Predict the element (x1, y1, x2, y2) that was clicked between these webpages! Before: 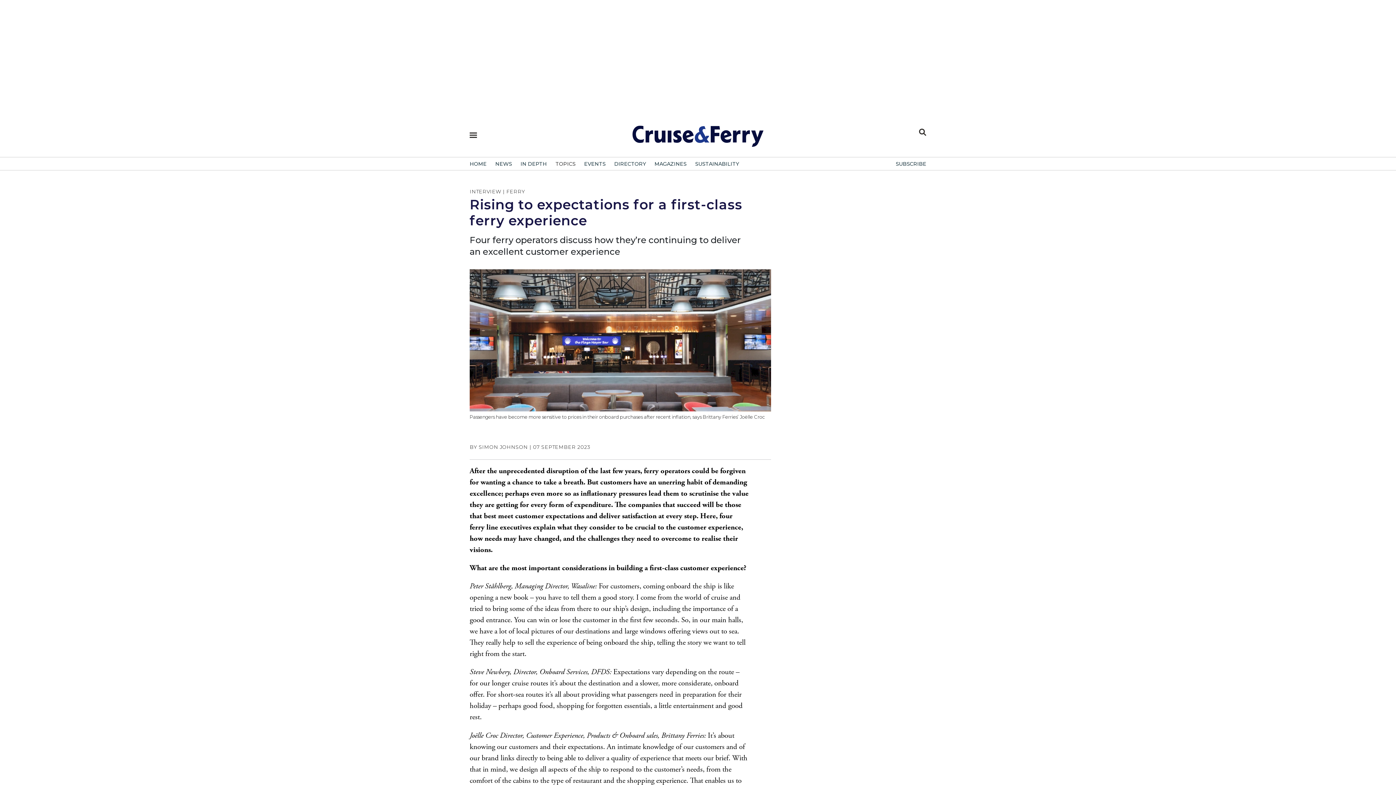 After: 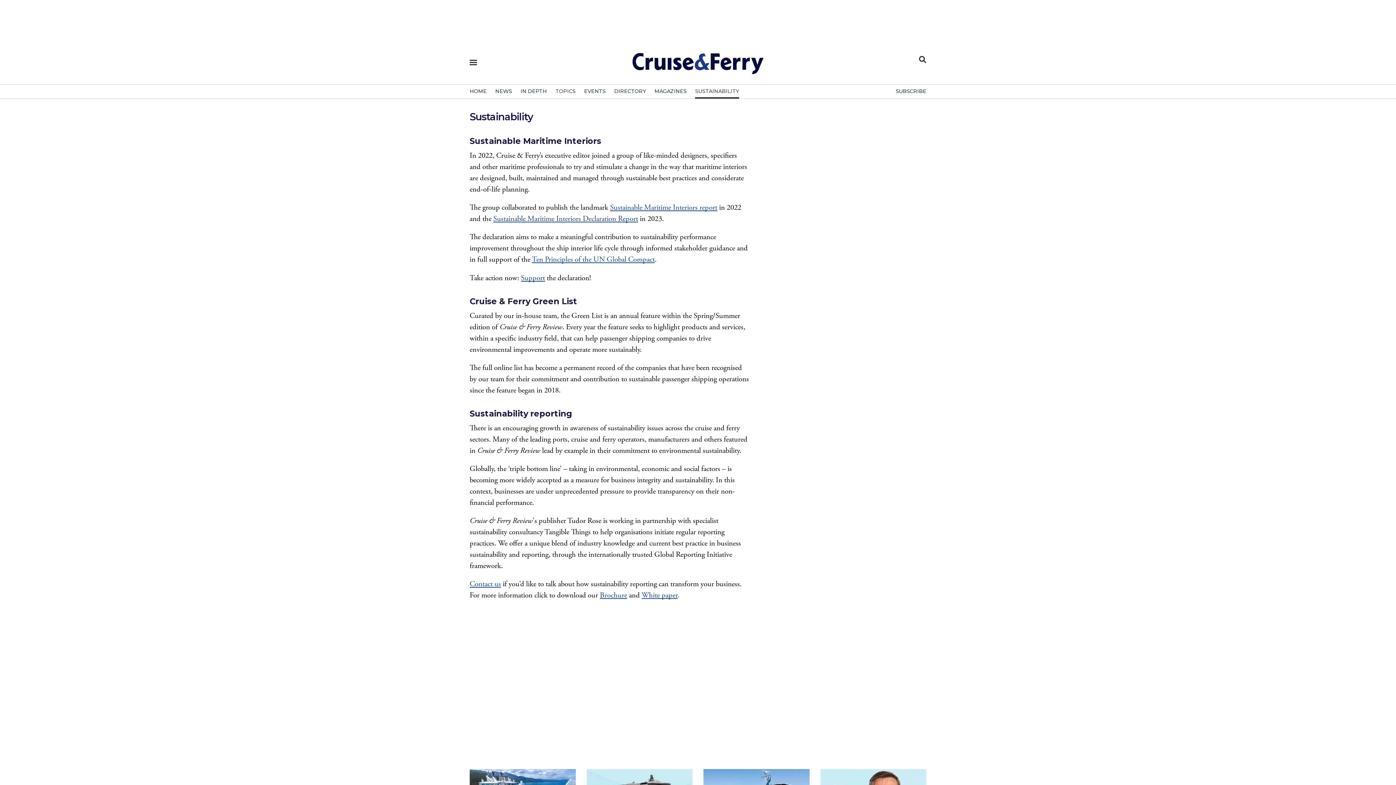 Action: label: SUSTAINABILITY bbox: (695, 157, 739, 170)